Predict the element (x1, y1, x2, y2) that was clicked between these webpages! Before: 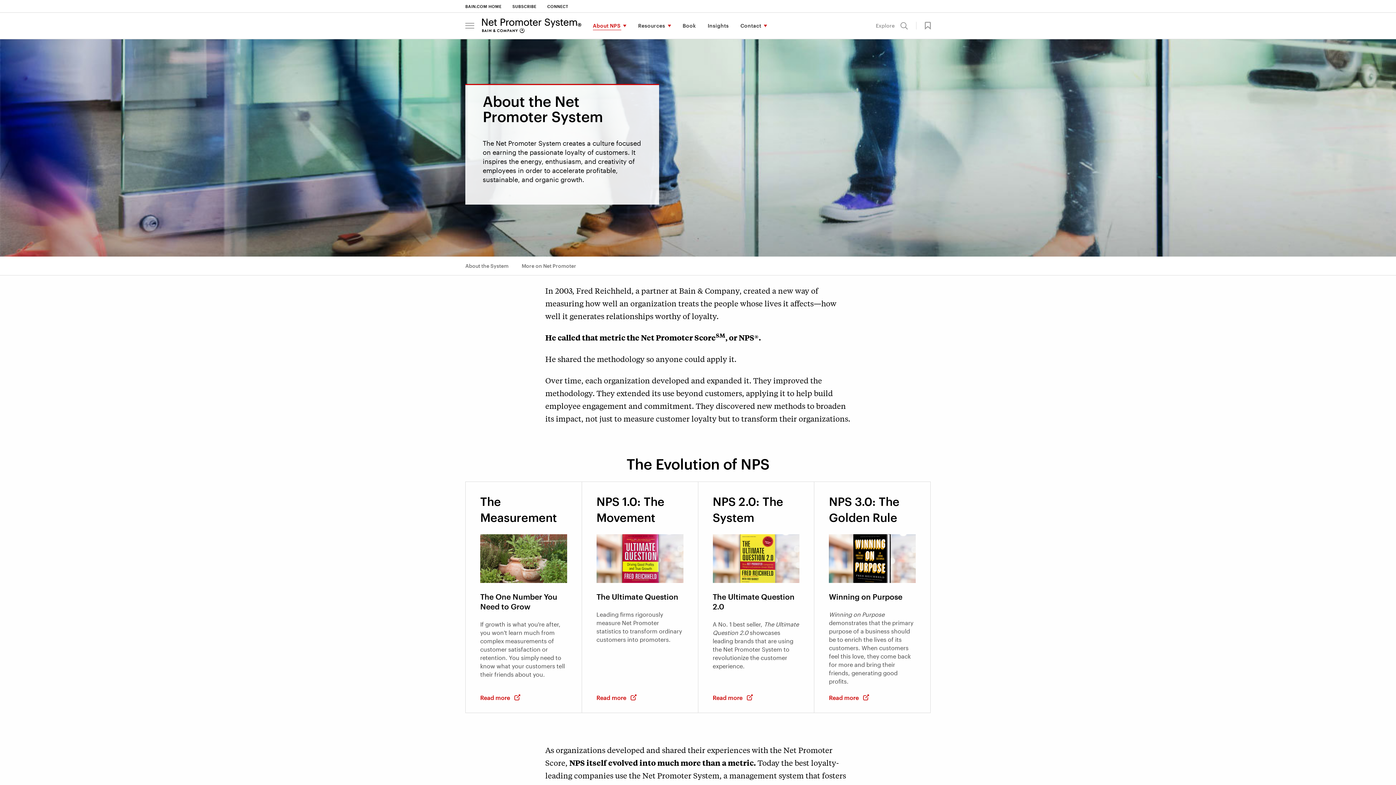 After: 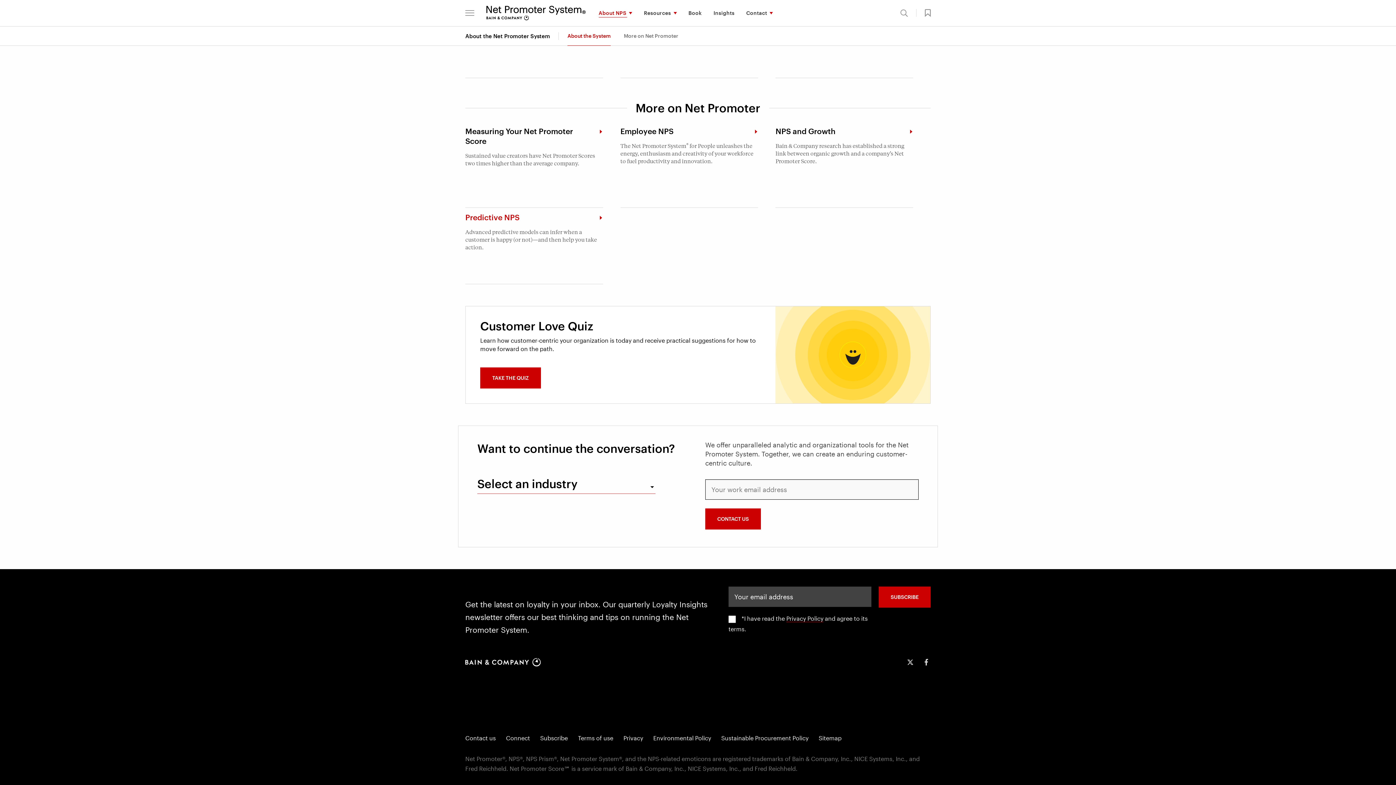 Action: label: More on Net Promoter bbox: (521, 256, 576, 275)